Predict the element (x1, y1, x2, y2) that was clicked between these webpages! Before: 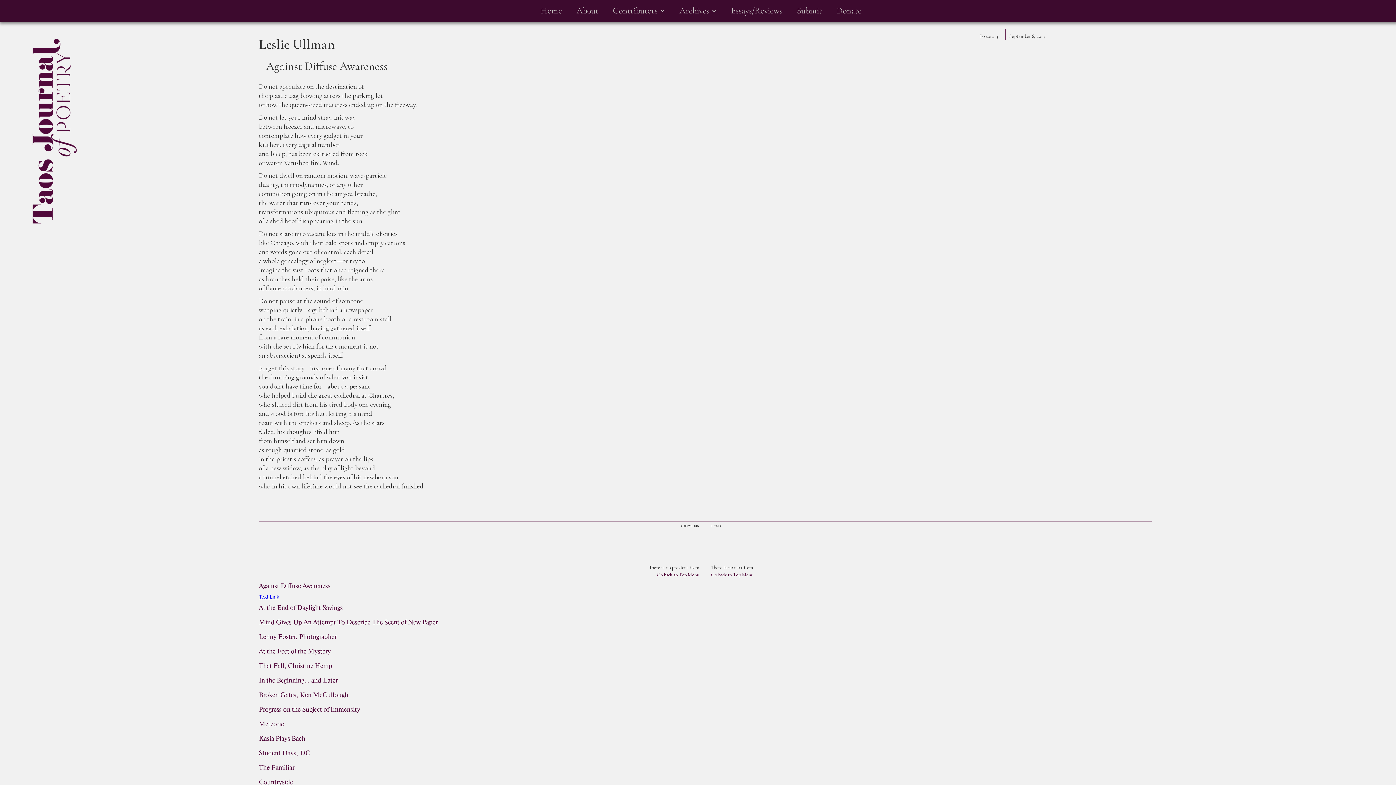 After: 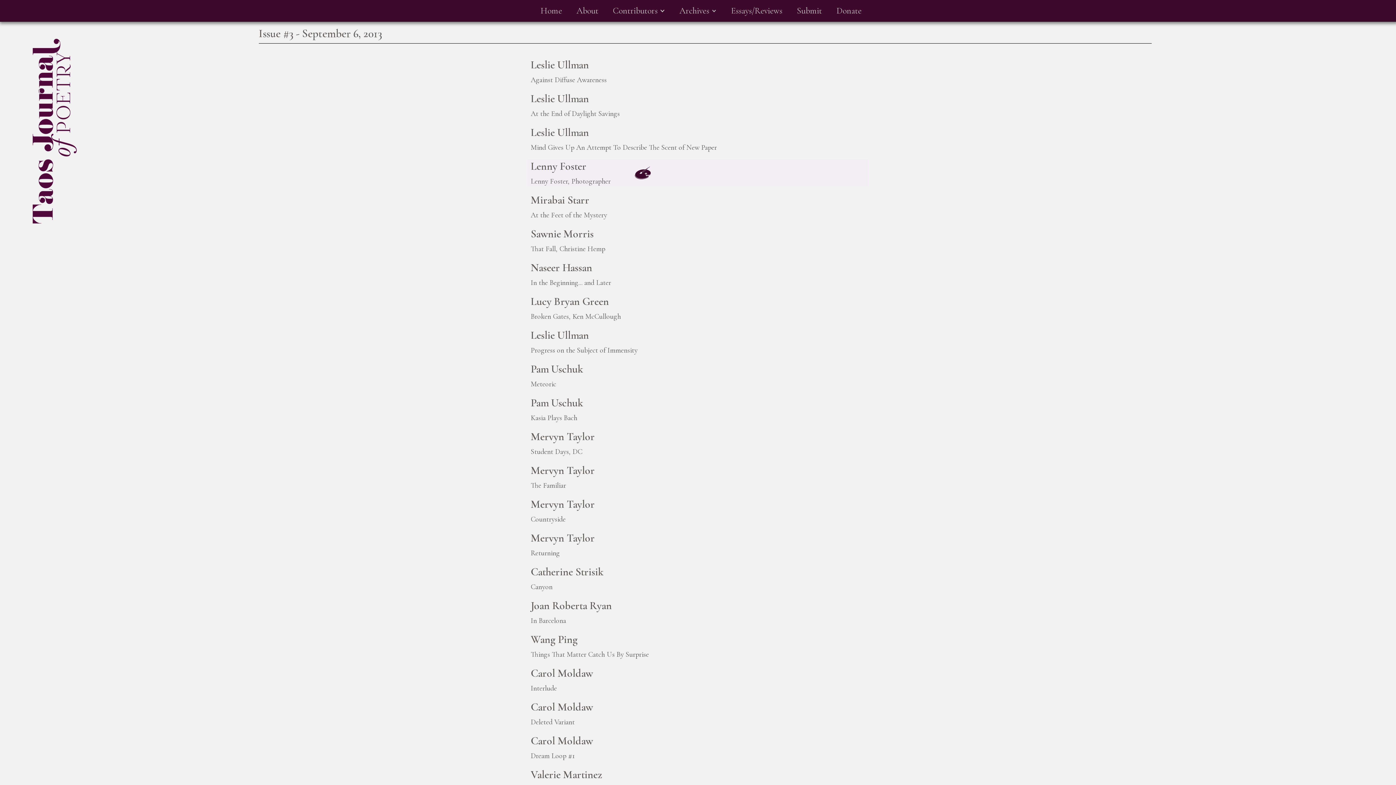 Action: label: Go back to Top Menu bbox: (657, 572, 699, 578)